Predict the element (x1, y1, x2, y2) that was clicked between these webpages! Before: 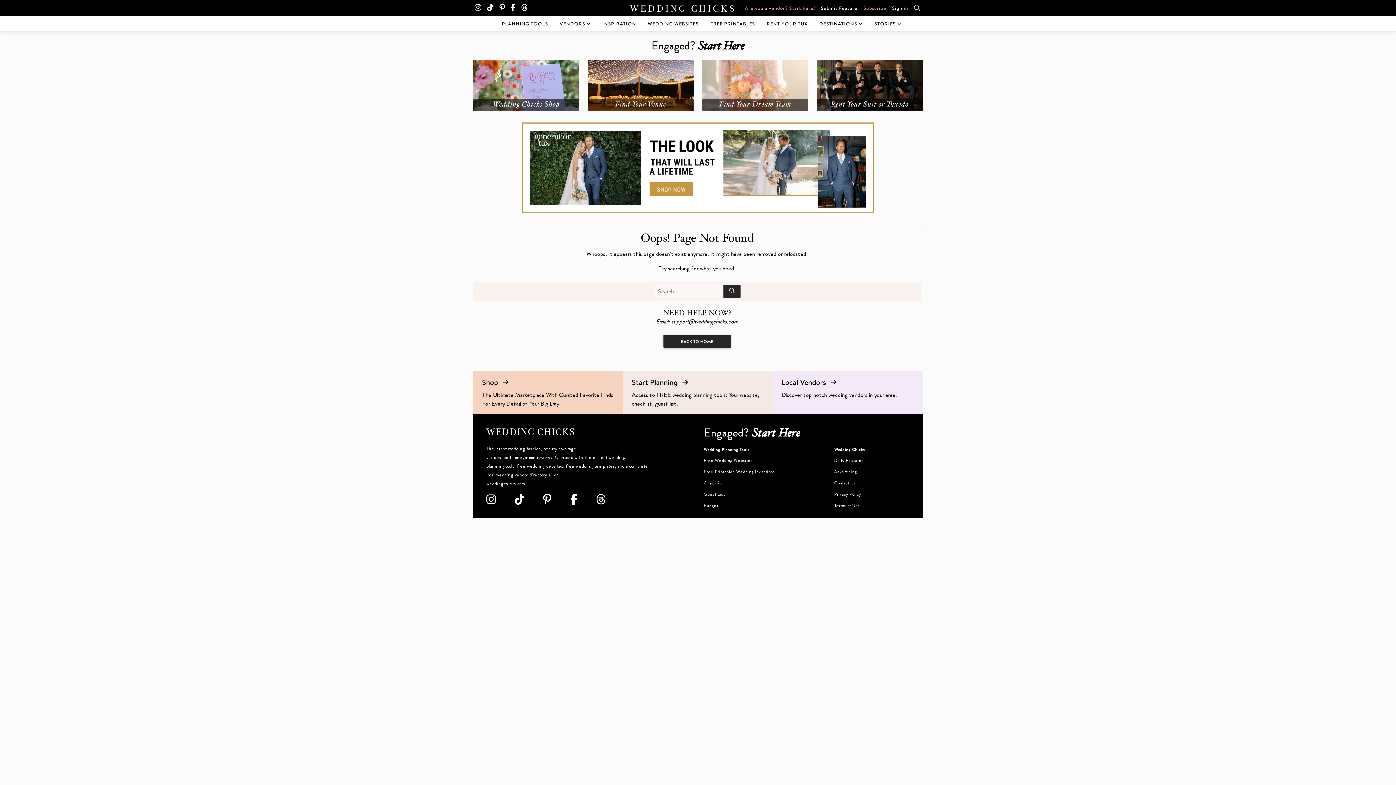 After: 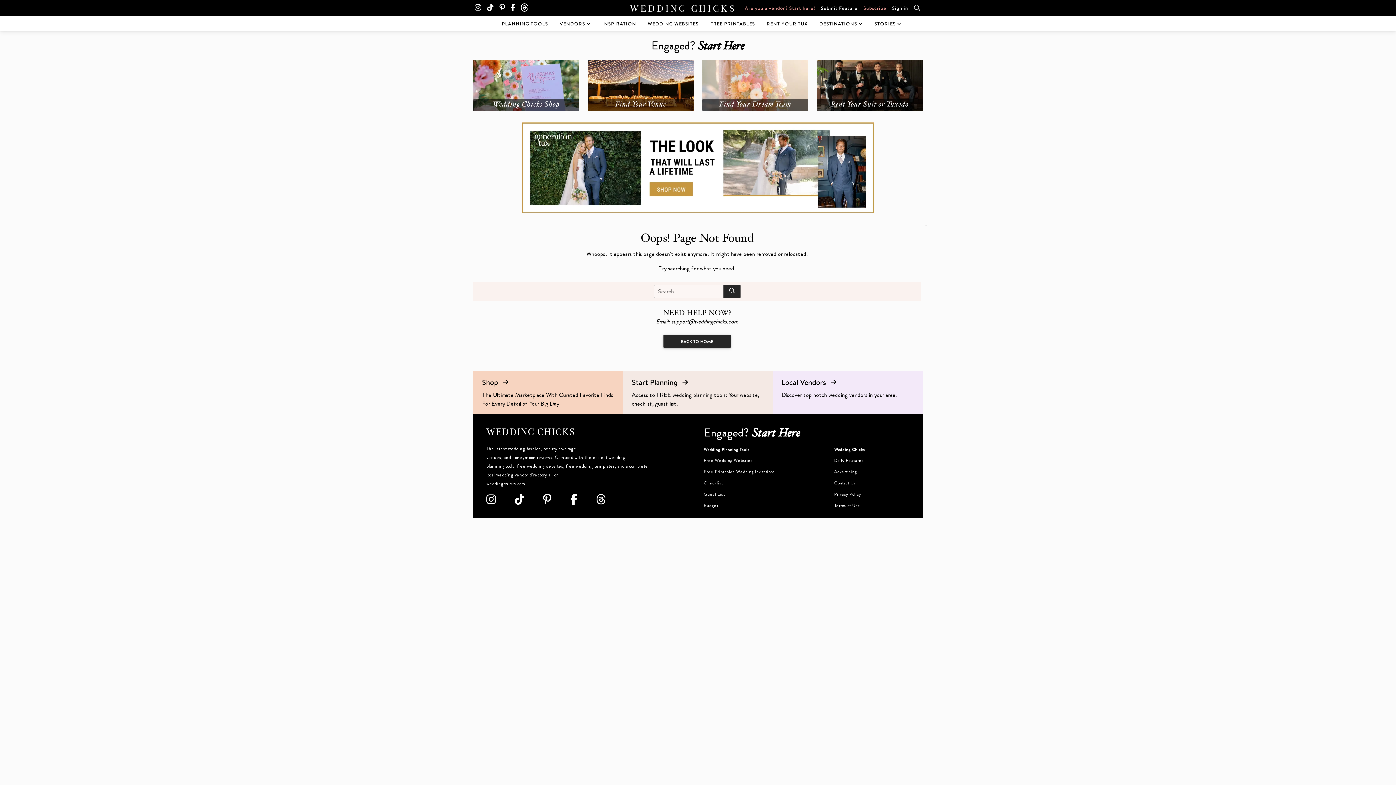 Action: bbox: (518, 4, 529, 12)